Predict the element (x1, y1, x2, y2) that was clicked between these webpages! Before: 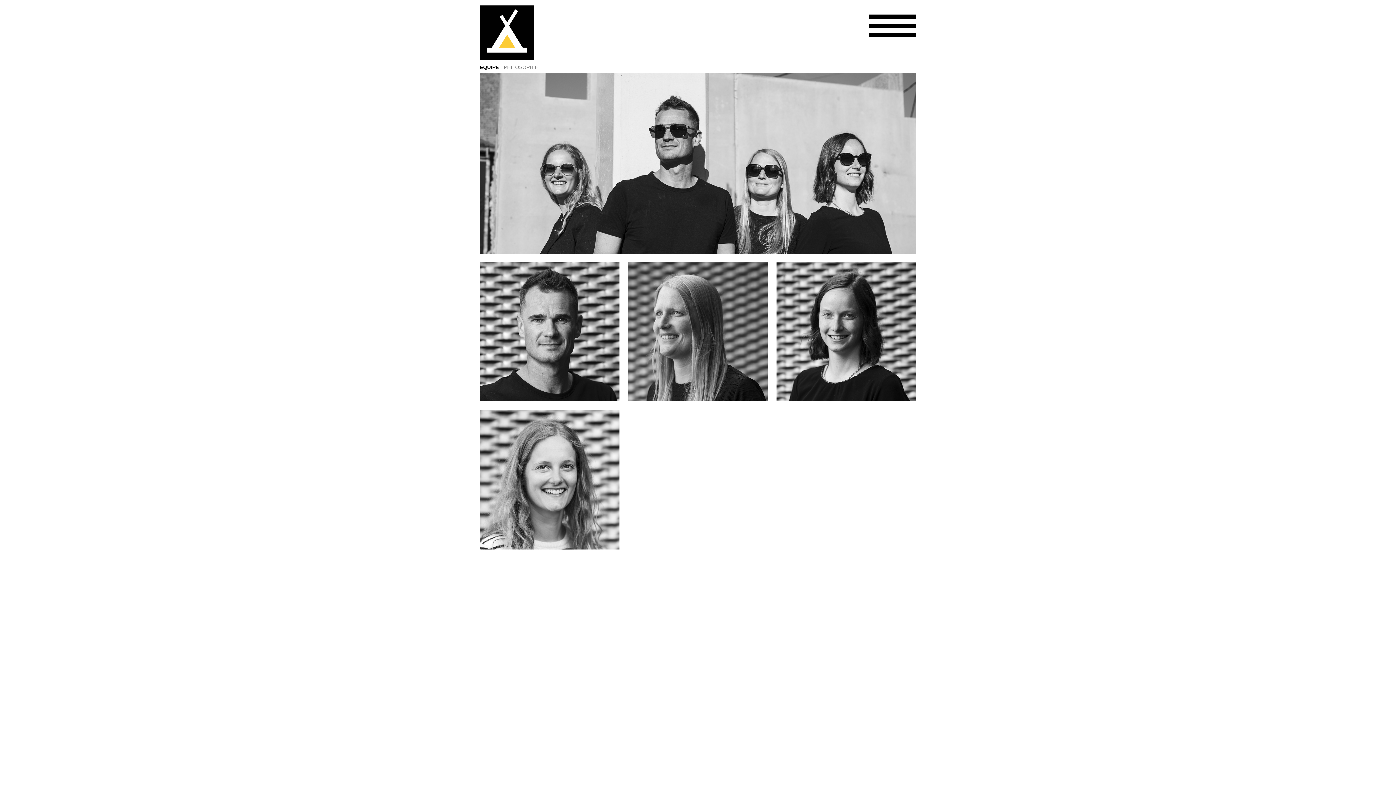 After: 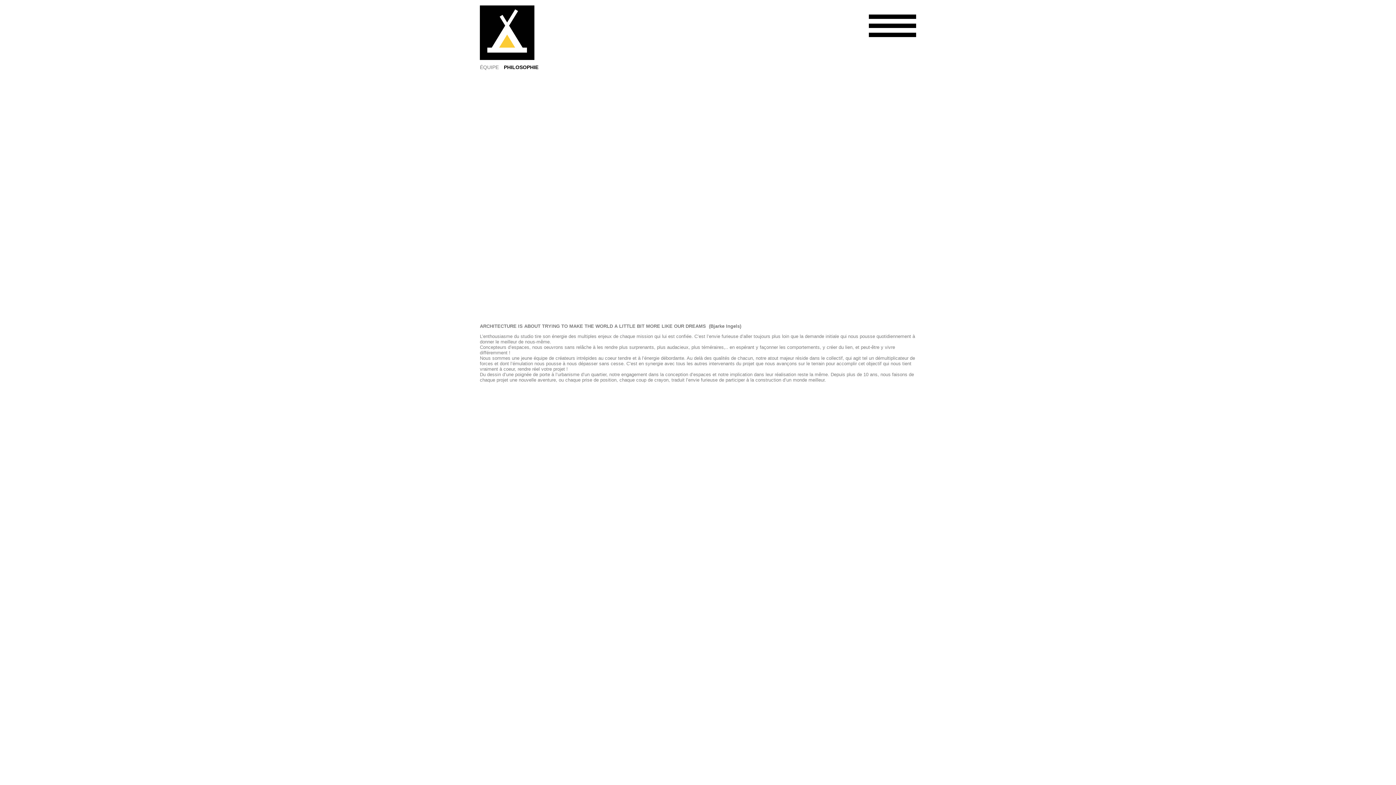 Action: bbox: (504, 64, 538, 70) label: PHILOSOPHIE